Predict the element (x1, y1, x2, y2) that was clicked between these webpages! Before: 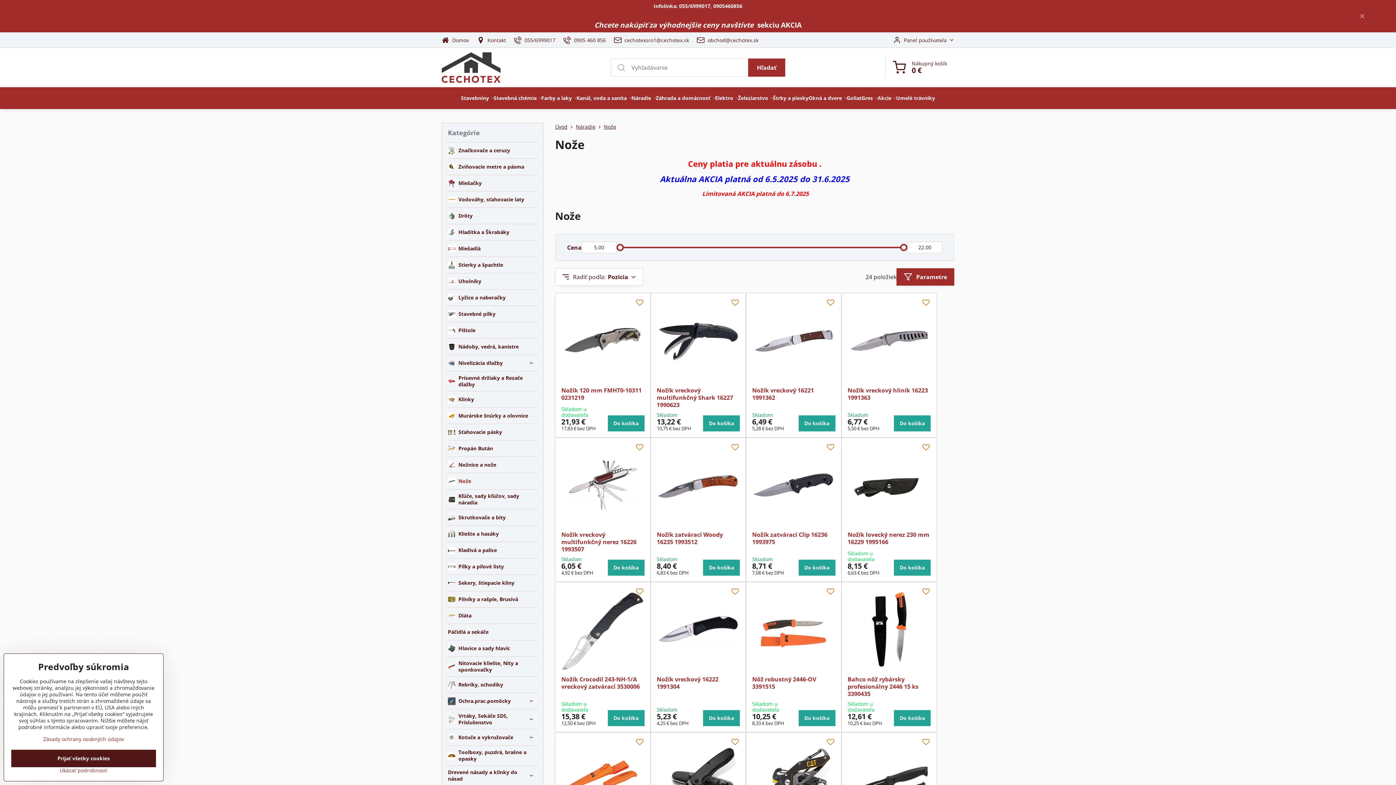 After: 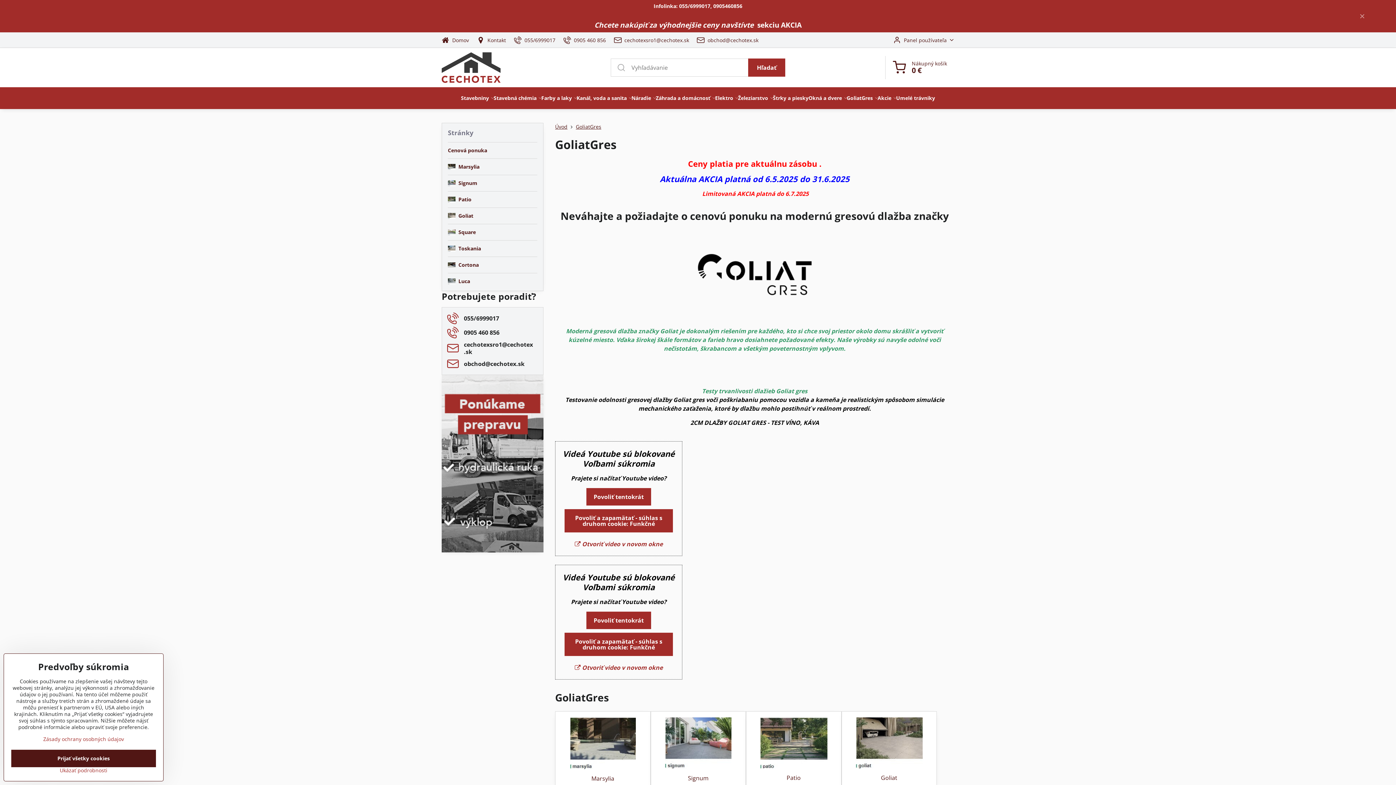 Action: label: GoliatGres bbox: (846, 87, 877, 109)